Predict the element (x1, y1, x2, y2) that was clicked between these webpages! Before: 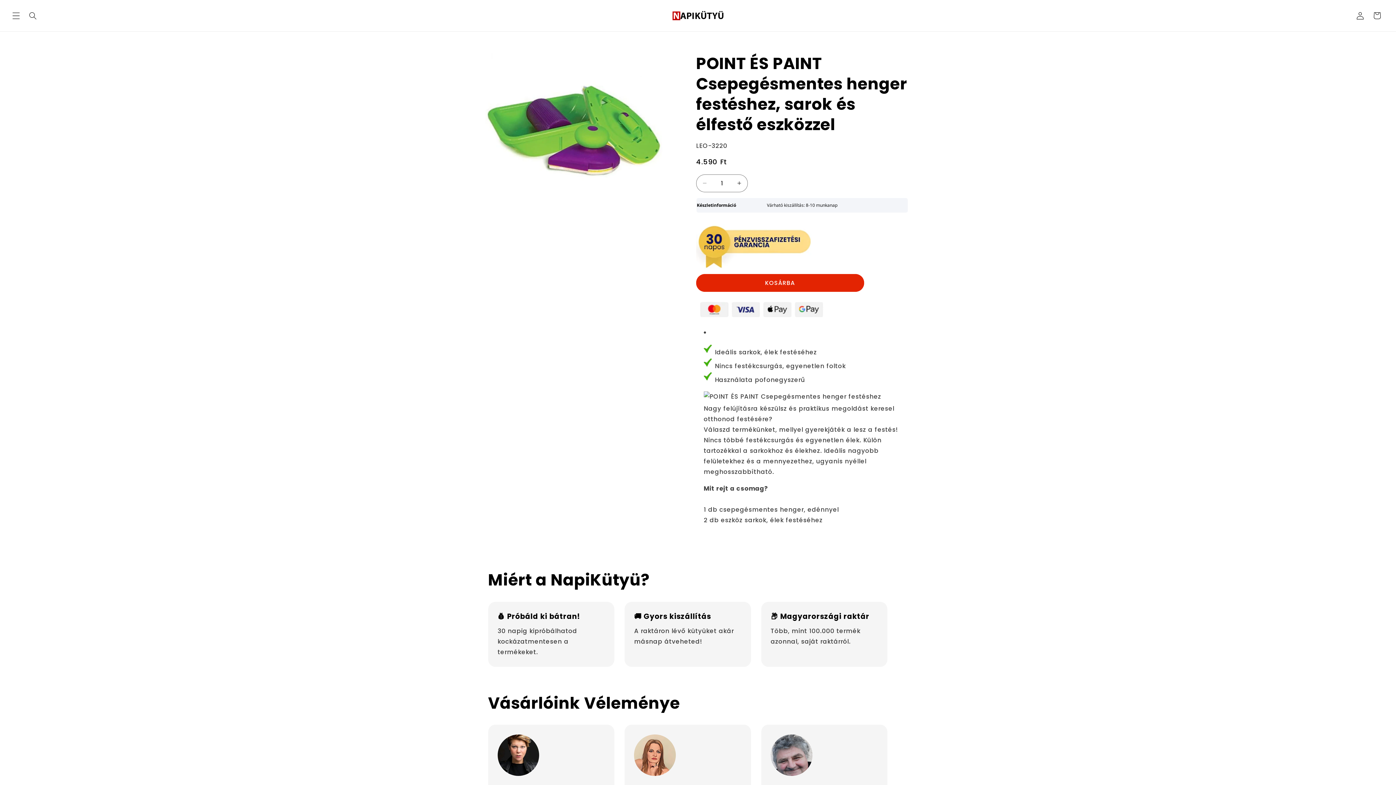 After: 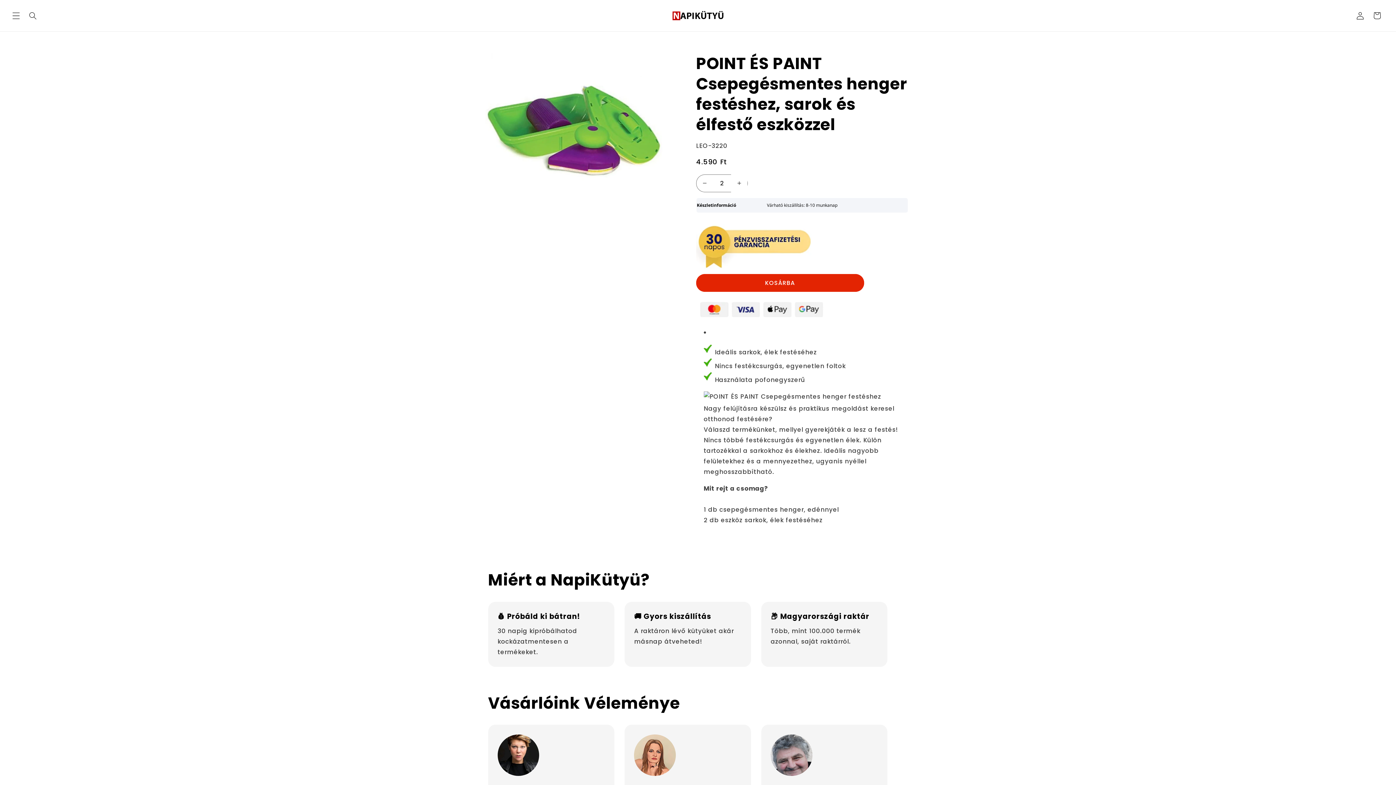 Action: label: POINT ÉS PAINT Csepegésmentes henger festéshez, sarok és élfestő eszközzel mennyiségének növelése bbox: (731, 174, 747, 192)